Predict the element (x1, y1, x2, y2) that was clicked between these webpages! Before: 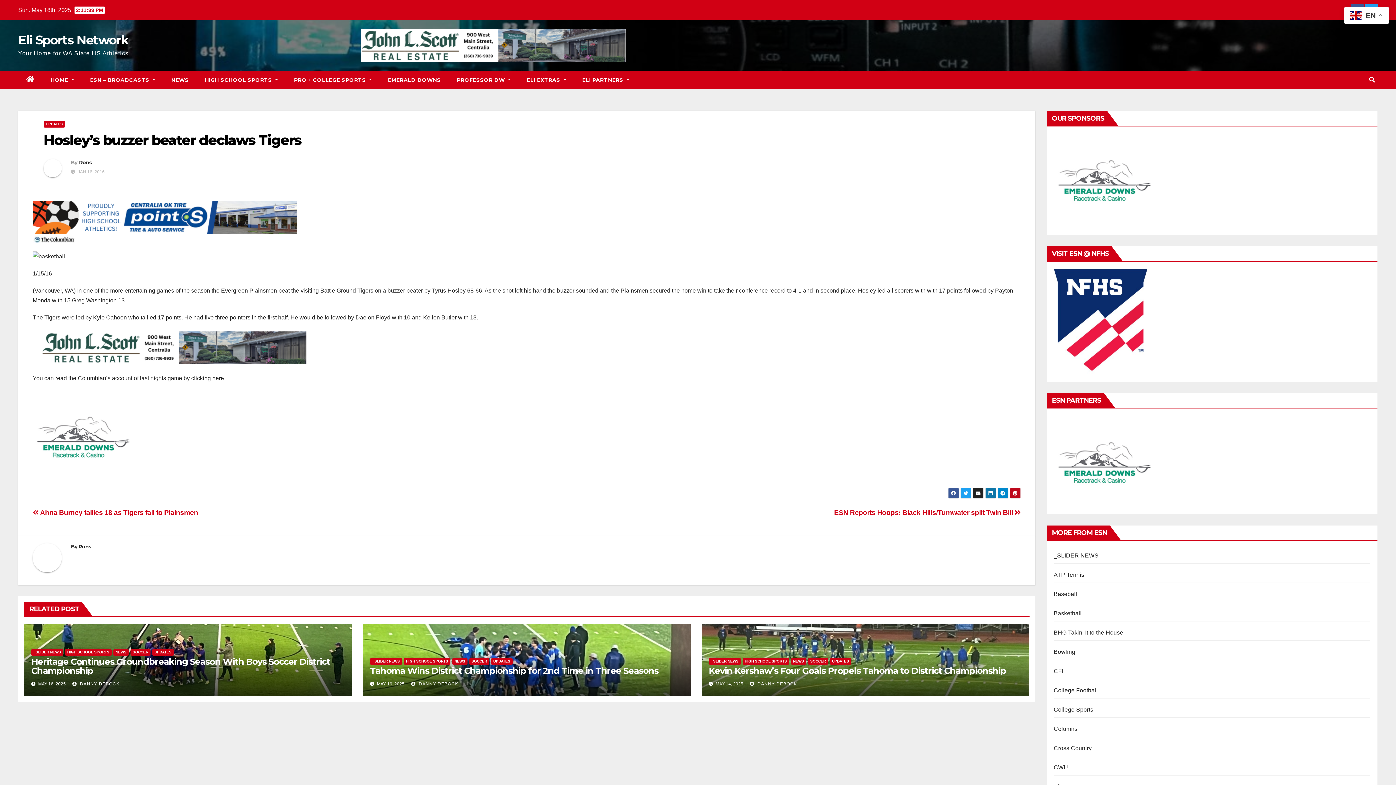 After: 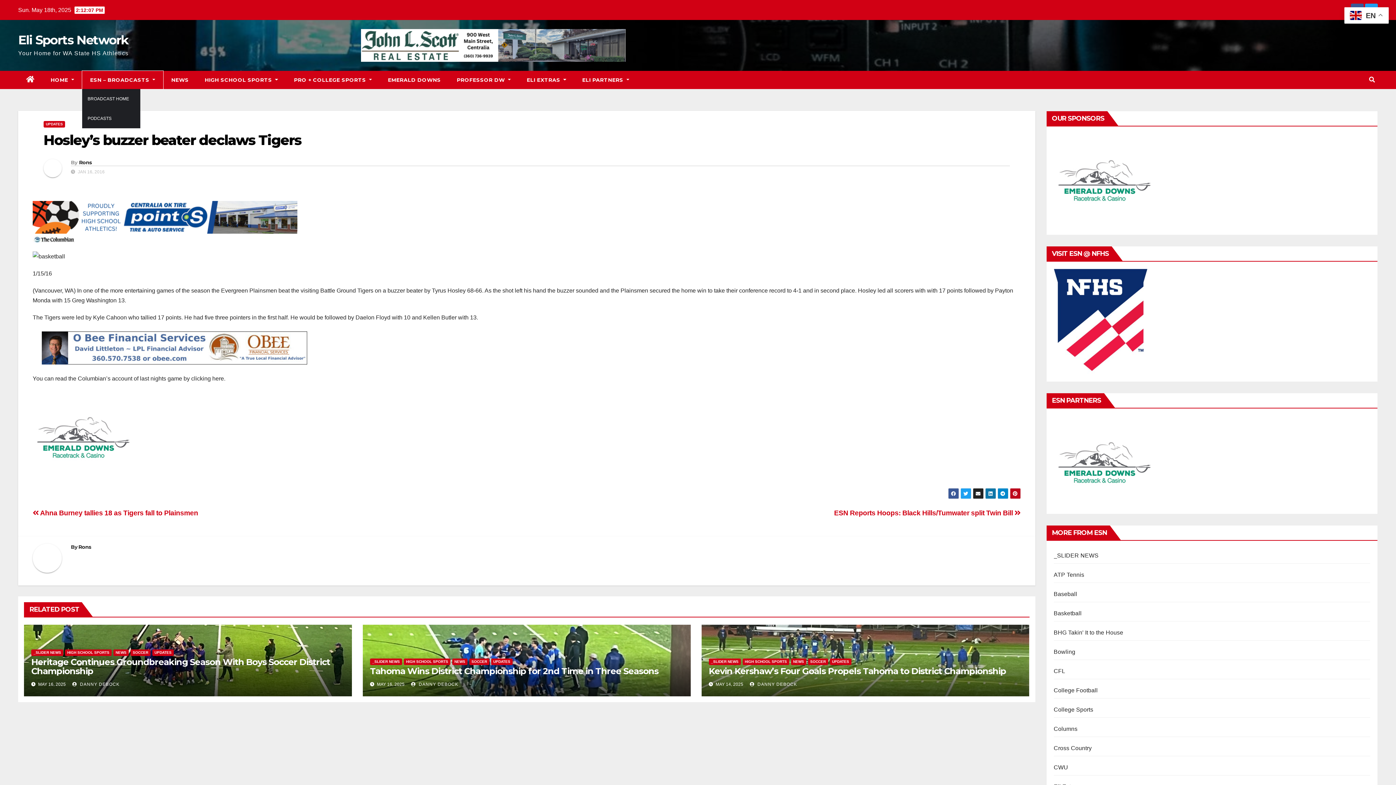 Action: bbox: (82, 70, 163, 89) label: ESN – BROADCASTS 